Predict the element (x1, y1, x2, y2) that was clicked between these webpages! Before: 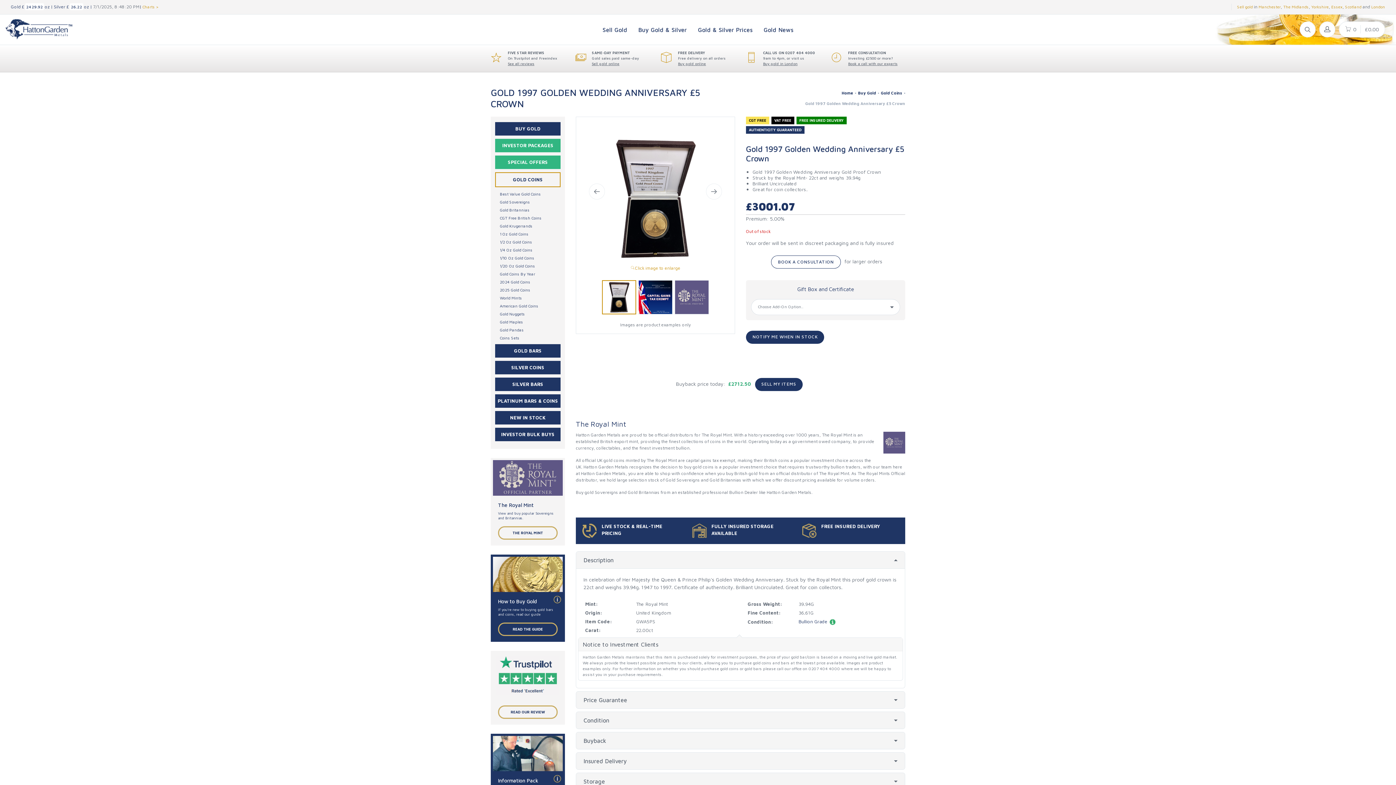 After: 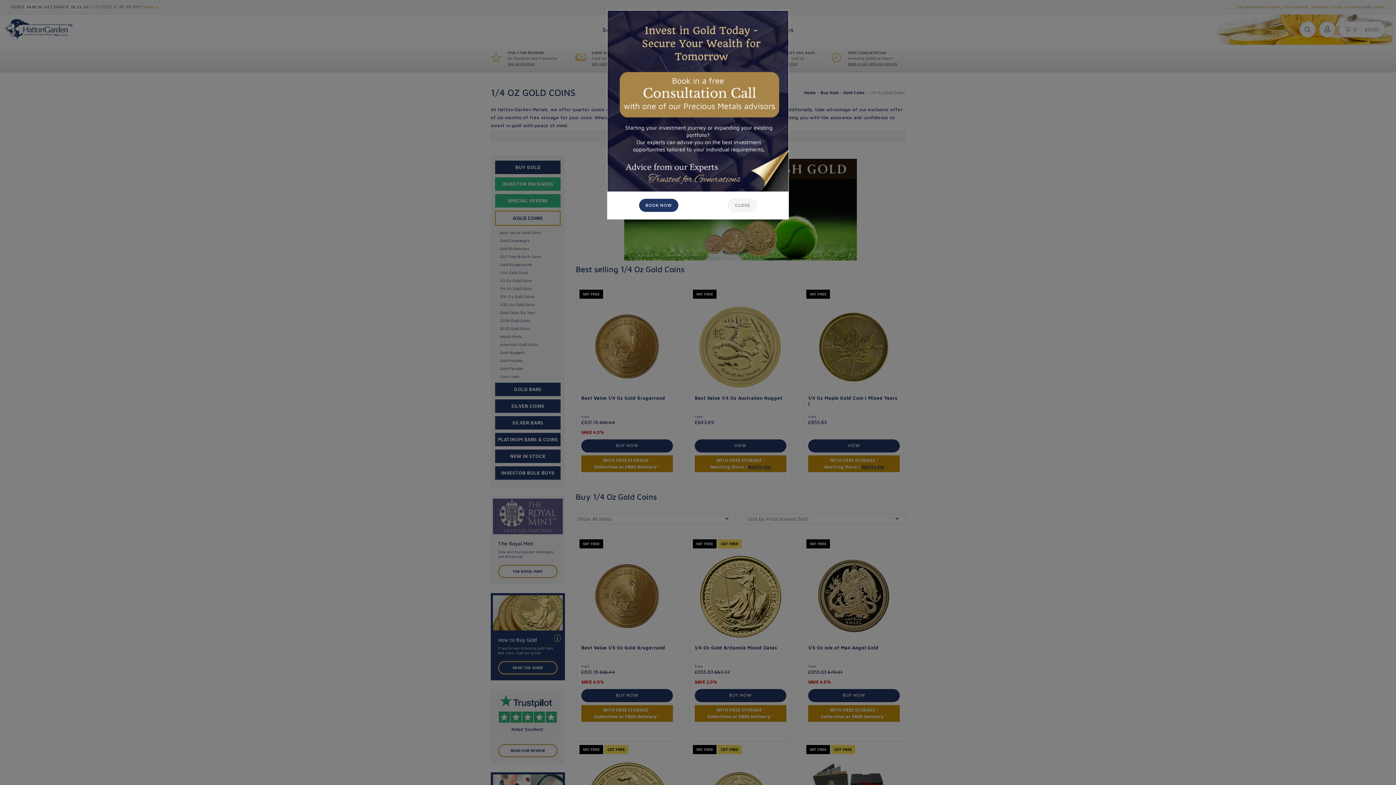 Action: bbox: (495, 246, 560, 254) label: 1/4 Oz Gold Coins